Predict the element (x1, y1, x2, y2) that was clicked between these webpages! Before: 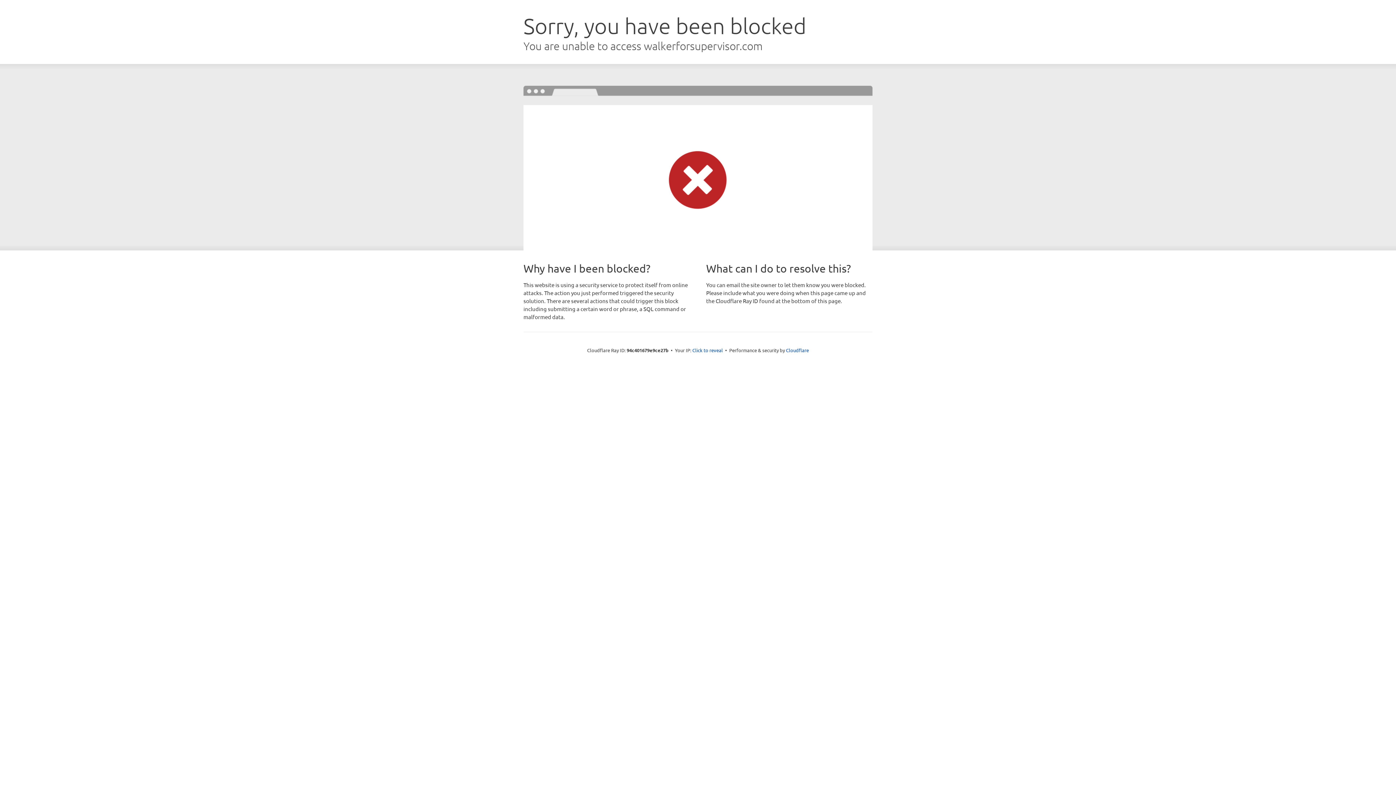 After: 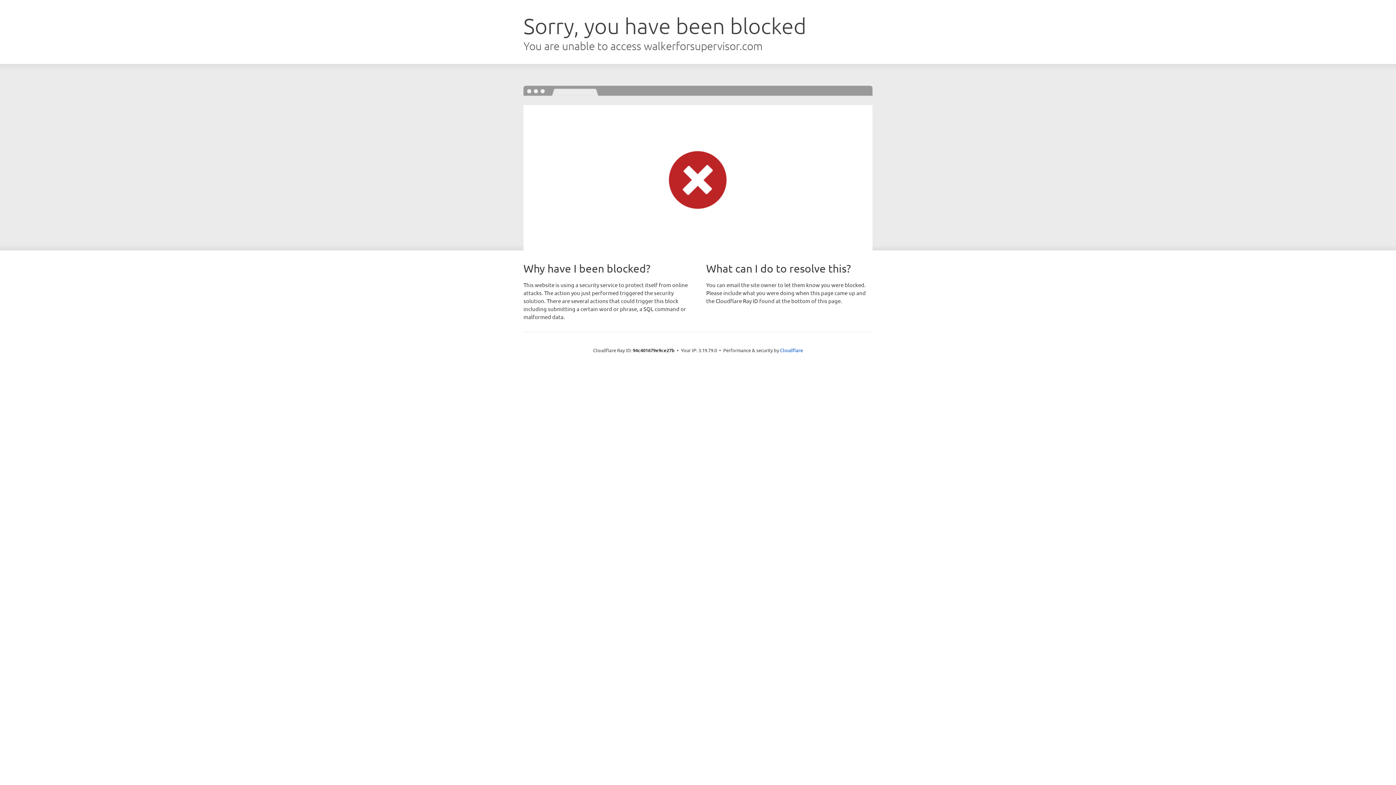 Action: label: Click to reveal bbox: (692, 346, 723, 353)